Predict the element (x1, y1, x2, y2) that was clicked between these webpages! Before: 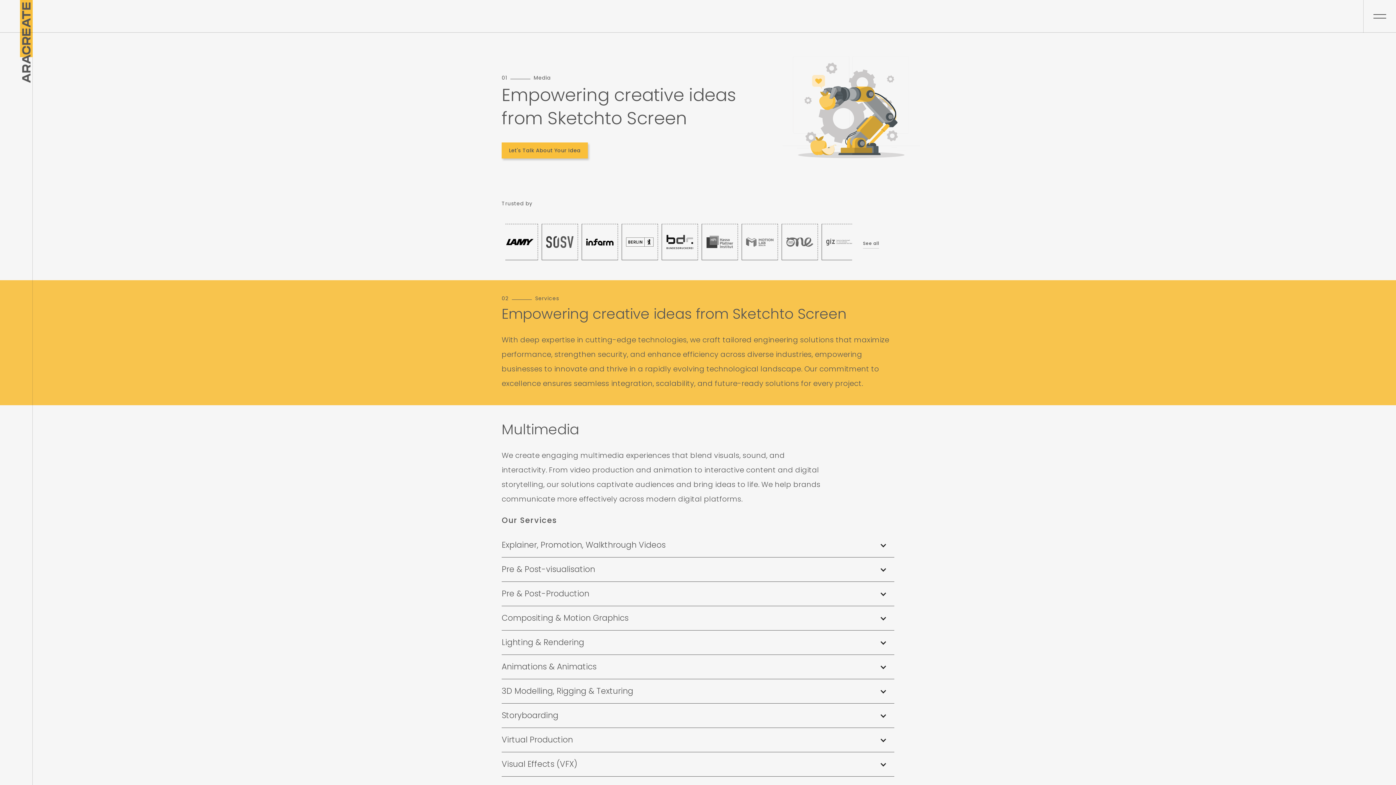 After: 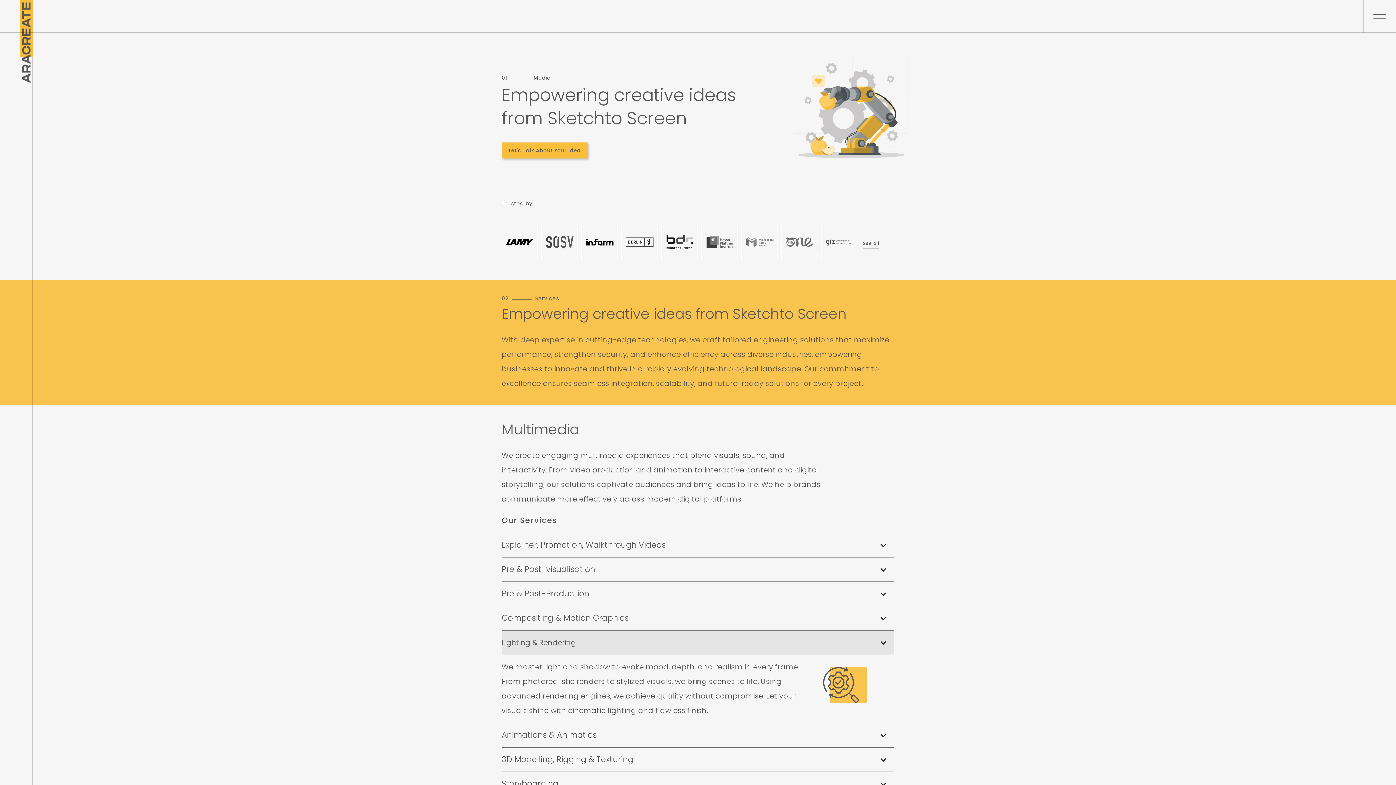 Action: label: Lighting & Rendering bbox: (501, 630, 894, 655)